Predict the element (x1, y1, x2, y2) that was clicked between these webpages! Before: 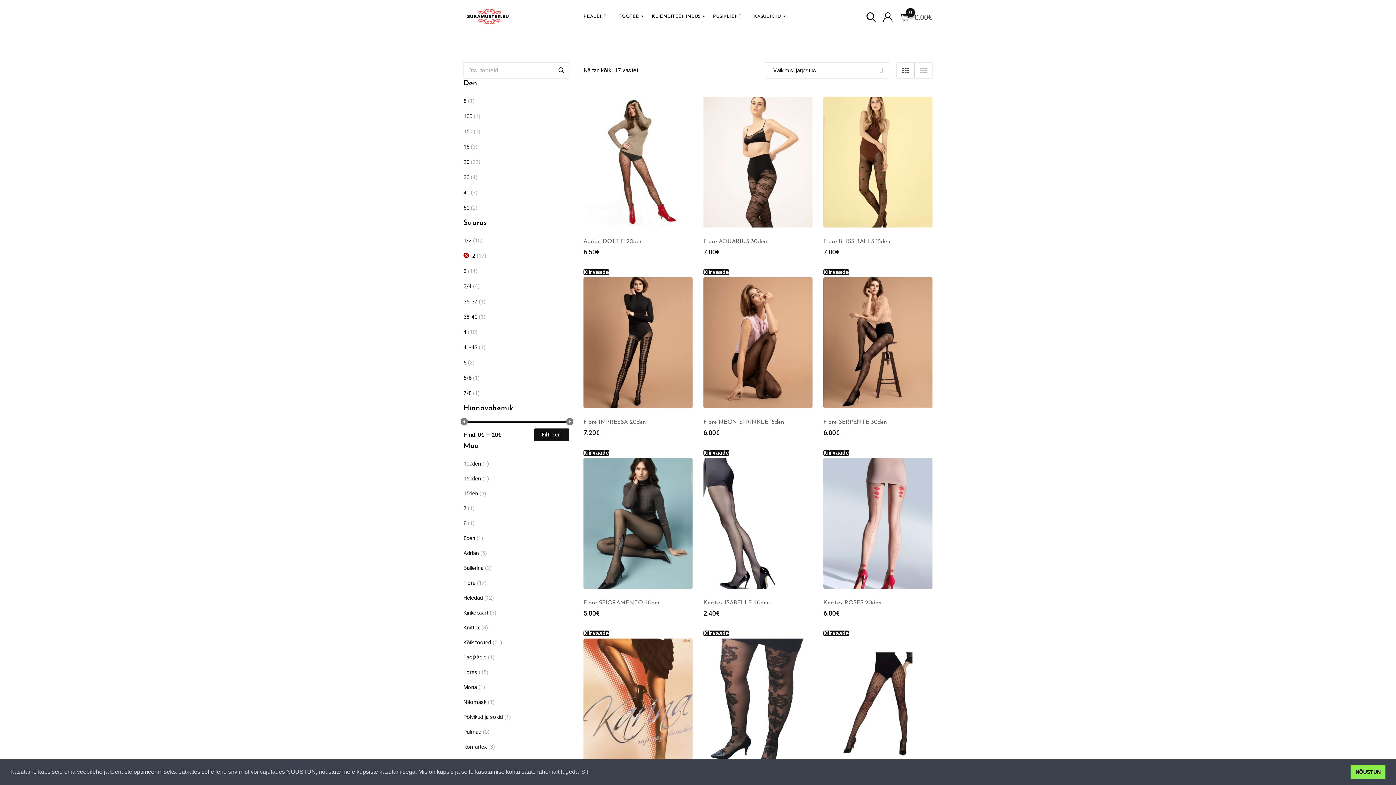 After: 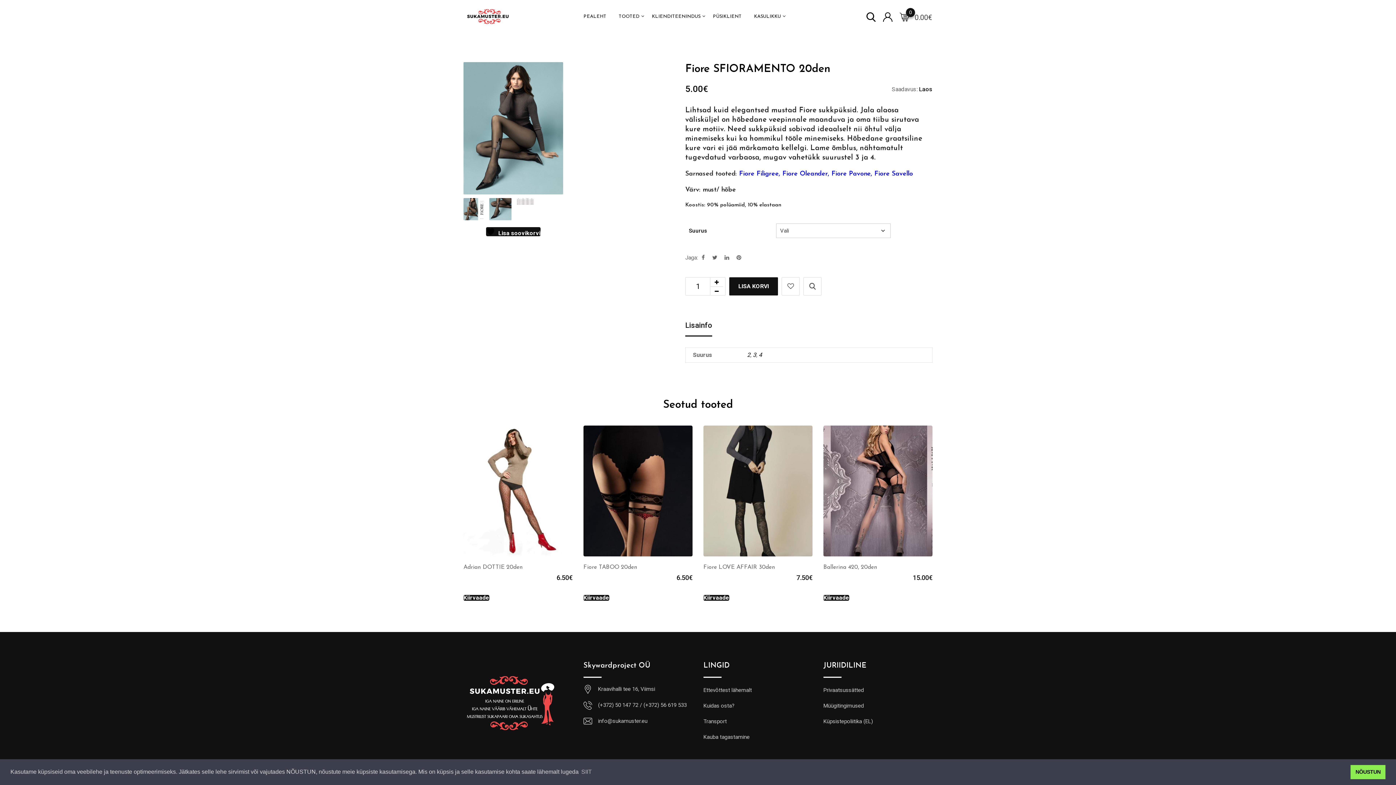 Action: bbox: (583, 458, 692, 589)